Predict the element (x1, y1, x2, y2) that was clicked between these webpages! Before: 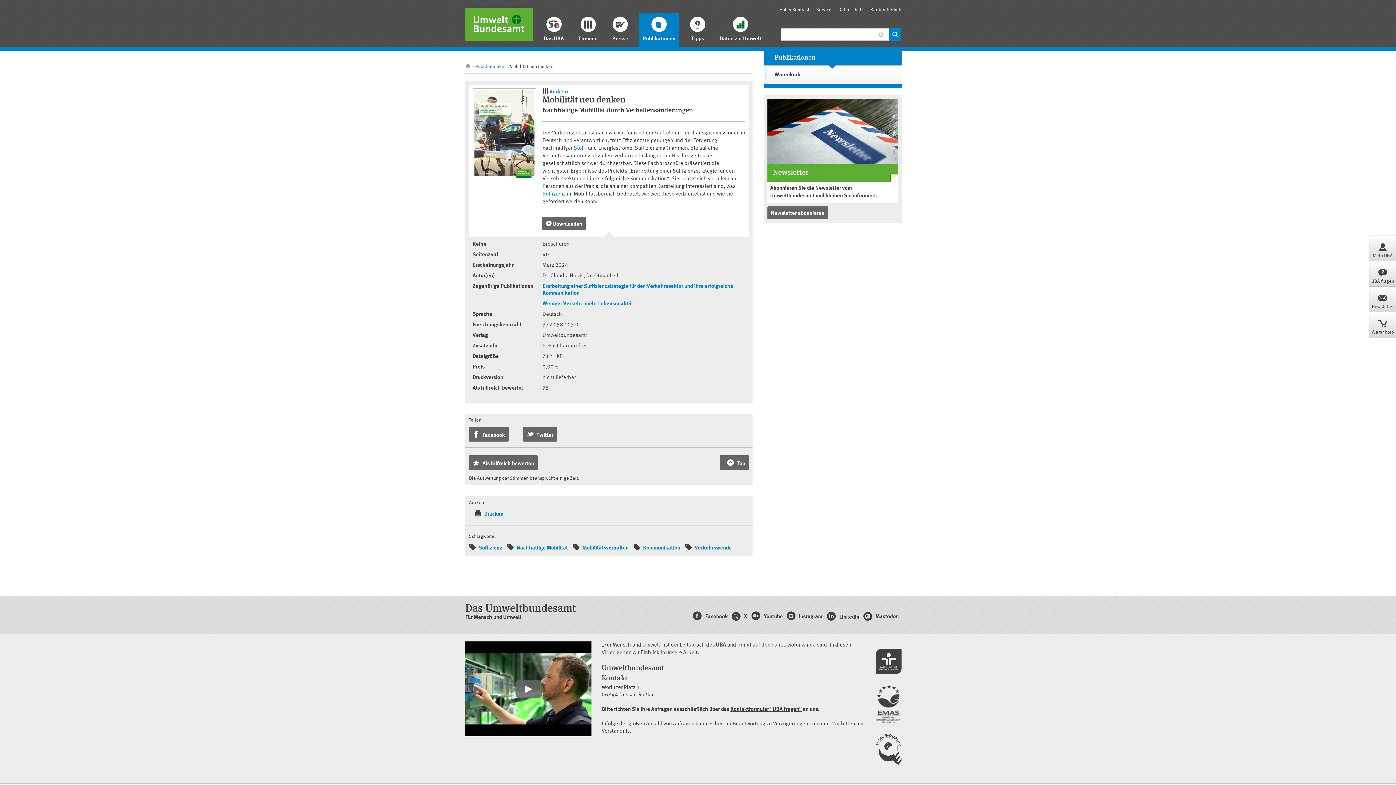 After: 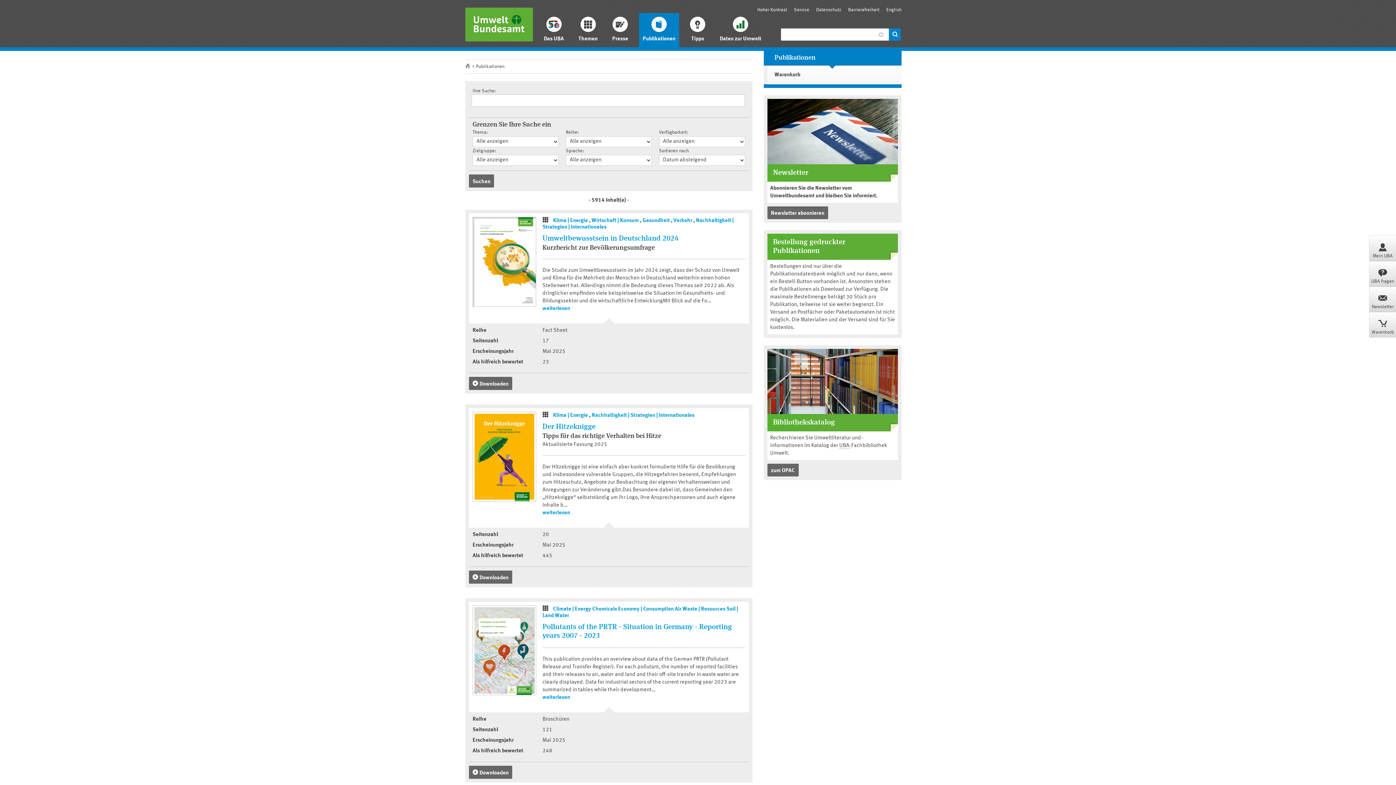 Action: bbox: (774, 54, 894, 61) label: Publikationen